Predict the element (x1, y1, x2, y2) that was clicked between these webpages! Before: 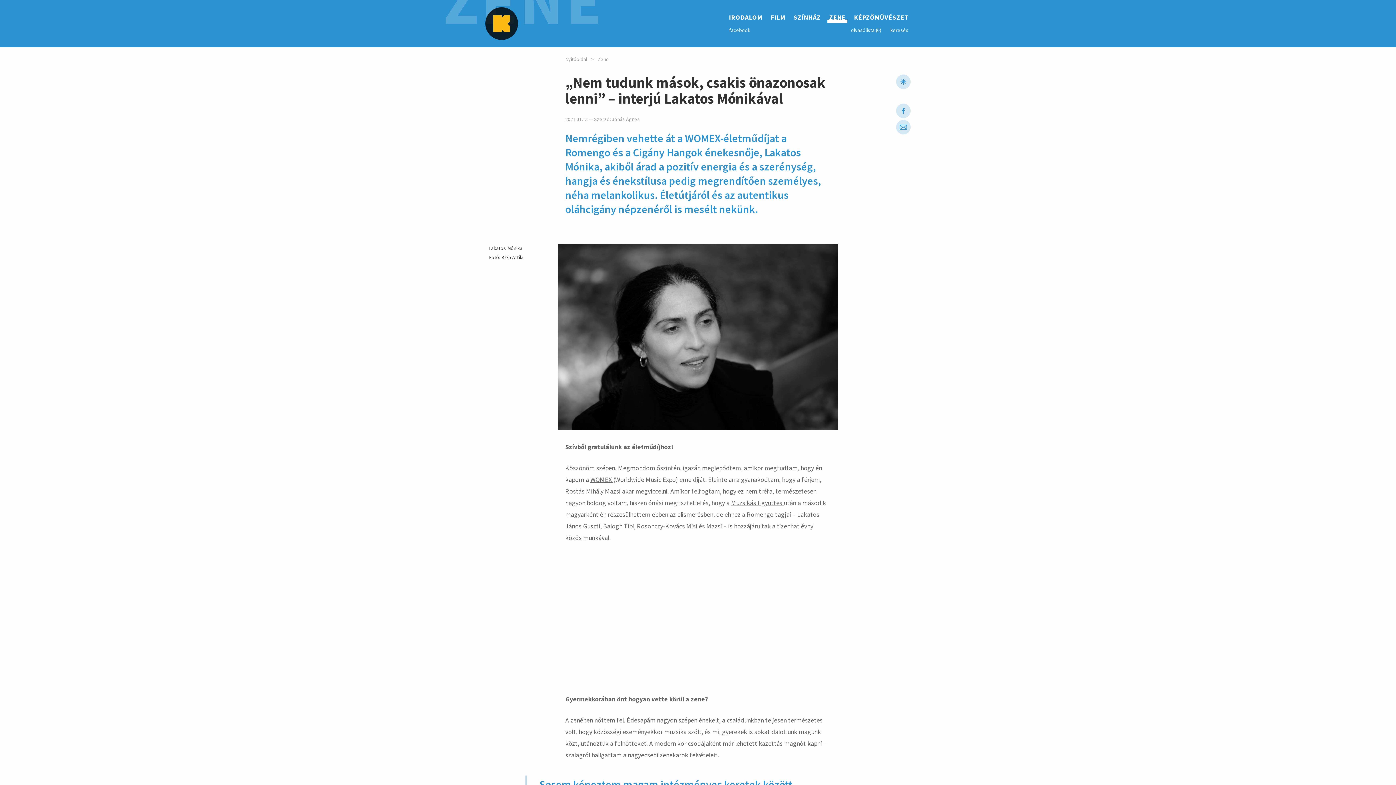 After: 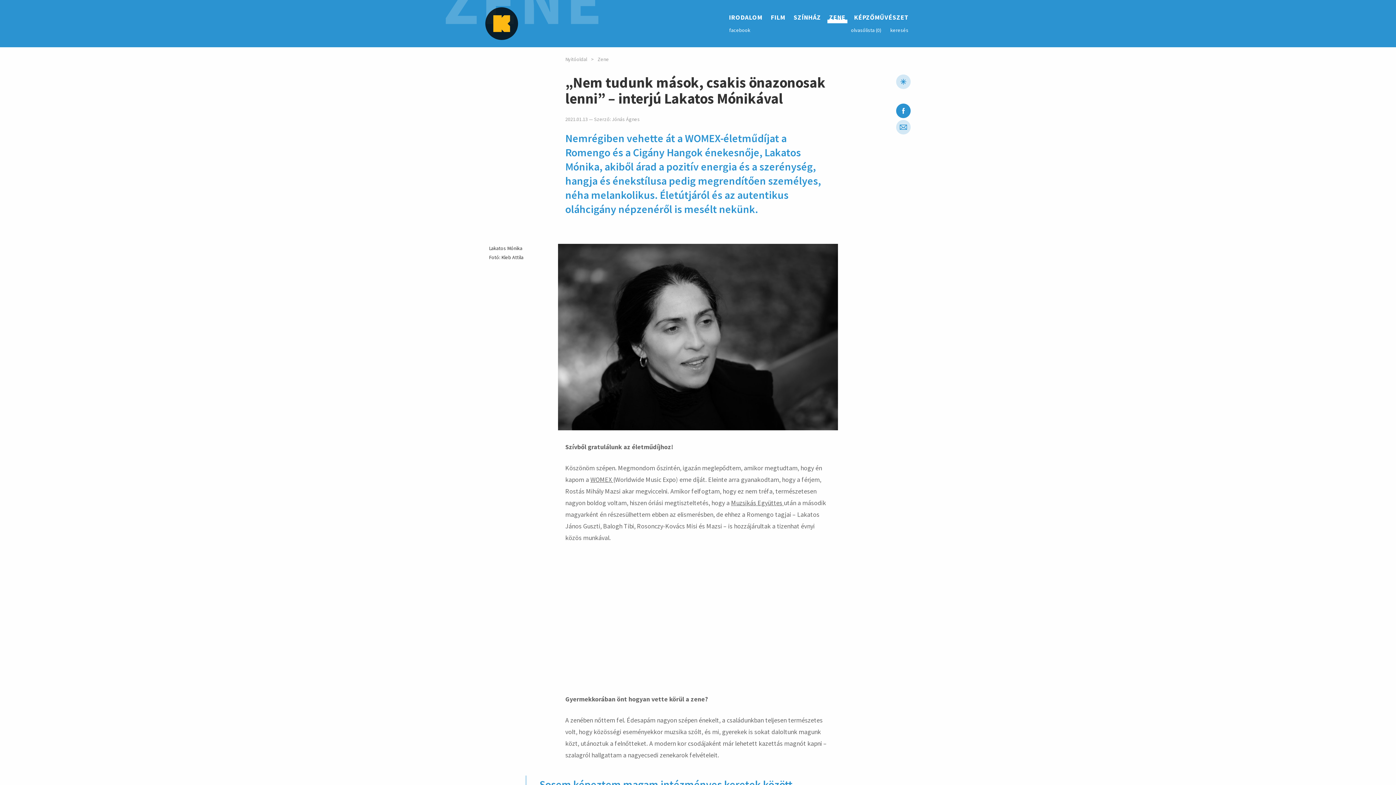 Action: bbox: (896, 103, 910, 118)